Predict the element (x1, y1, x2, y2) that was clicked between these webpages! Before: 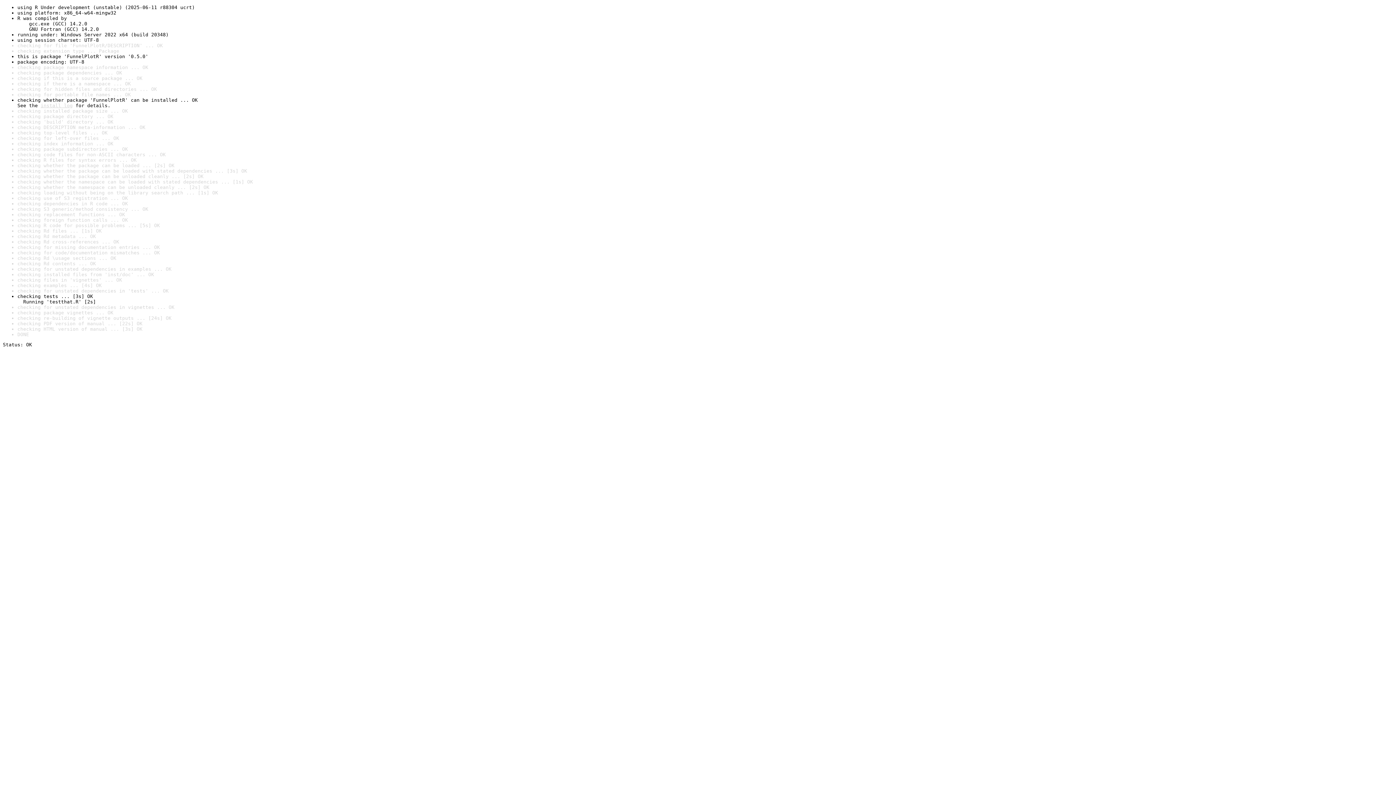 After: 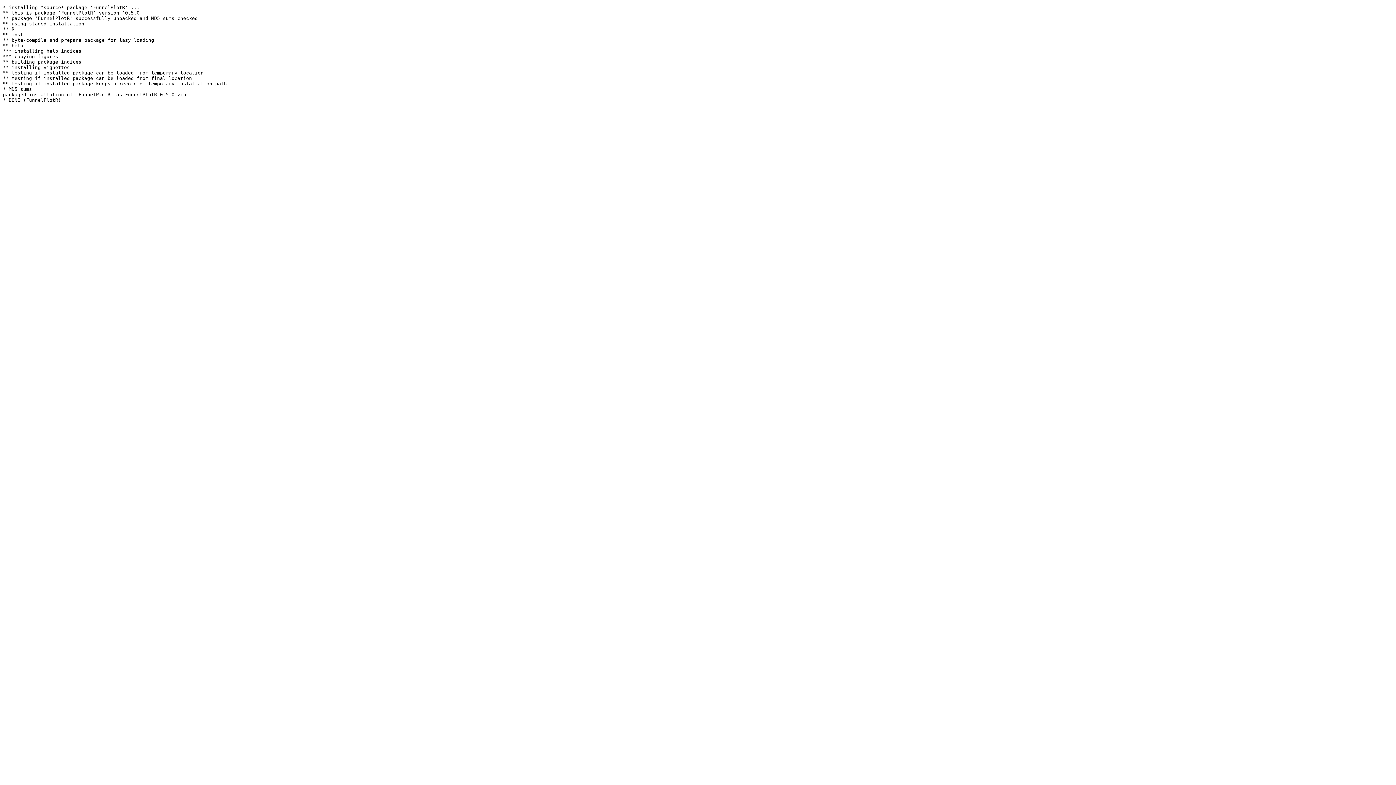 Action: bbox: (40, 102, 72, 108) label: install log